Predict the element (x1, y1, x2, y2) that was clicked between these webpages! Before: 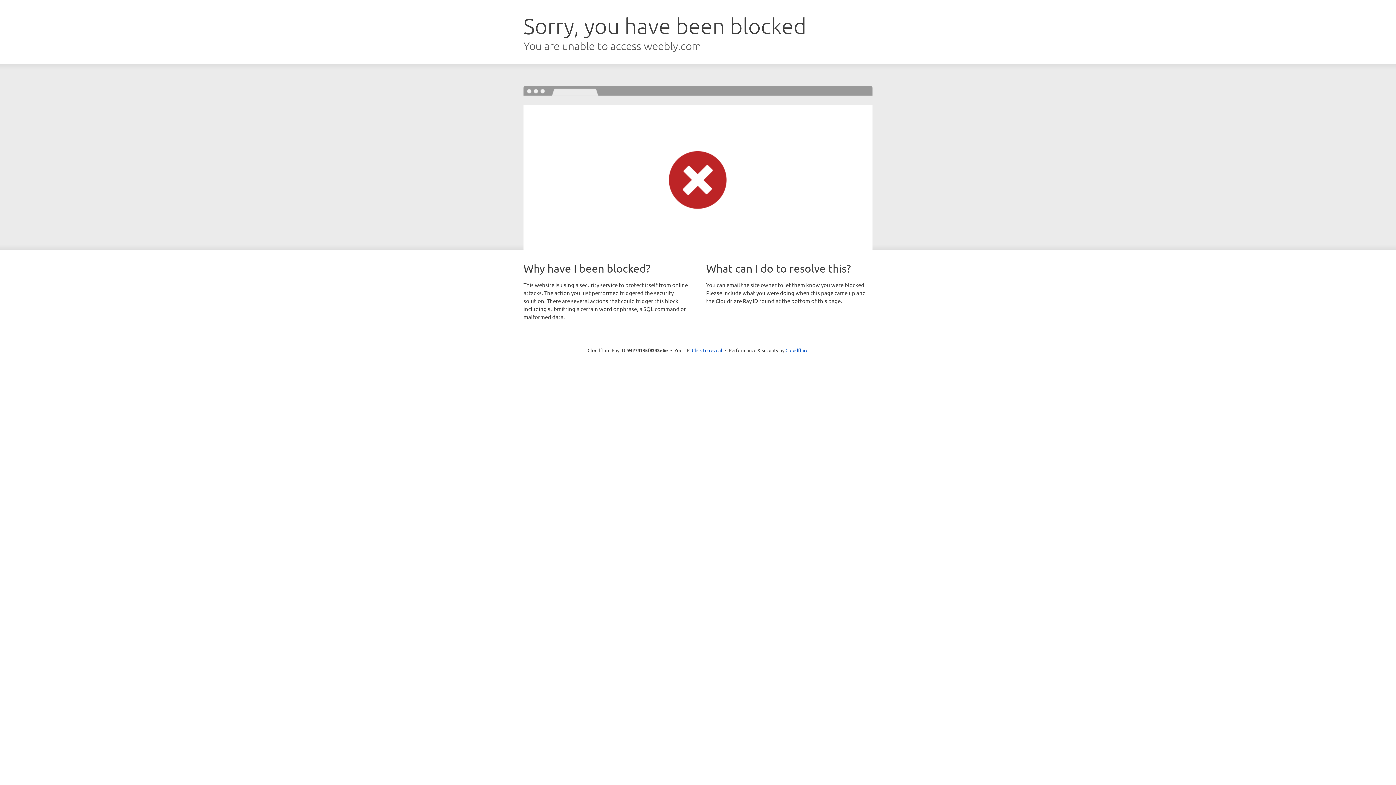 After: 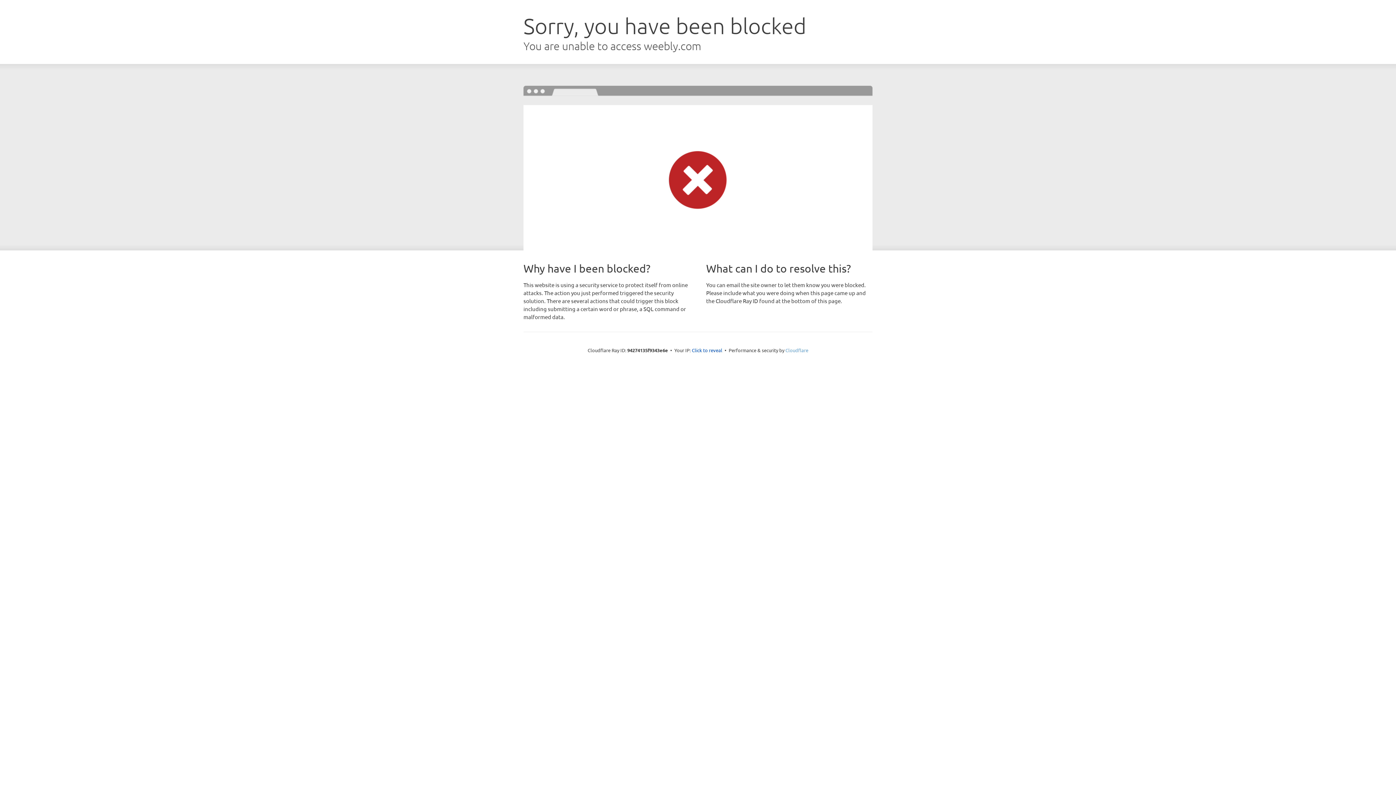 Action: bbox: (785, 347, 808, 353) label: Cloudflare